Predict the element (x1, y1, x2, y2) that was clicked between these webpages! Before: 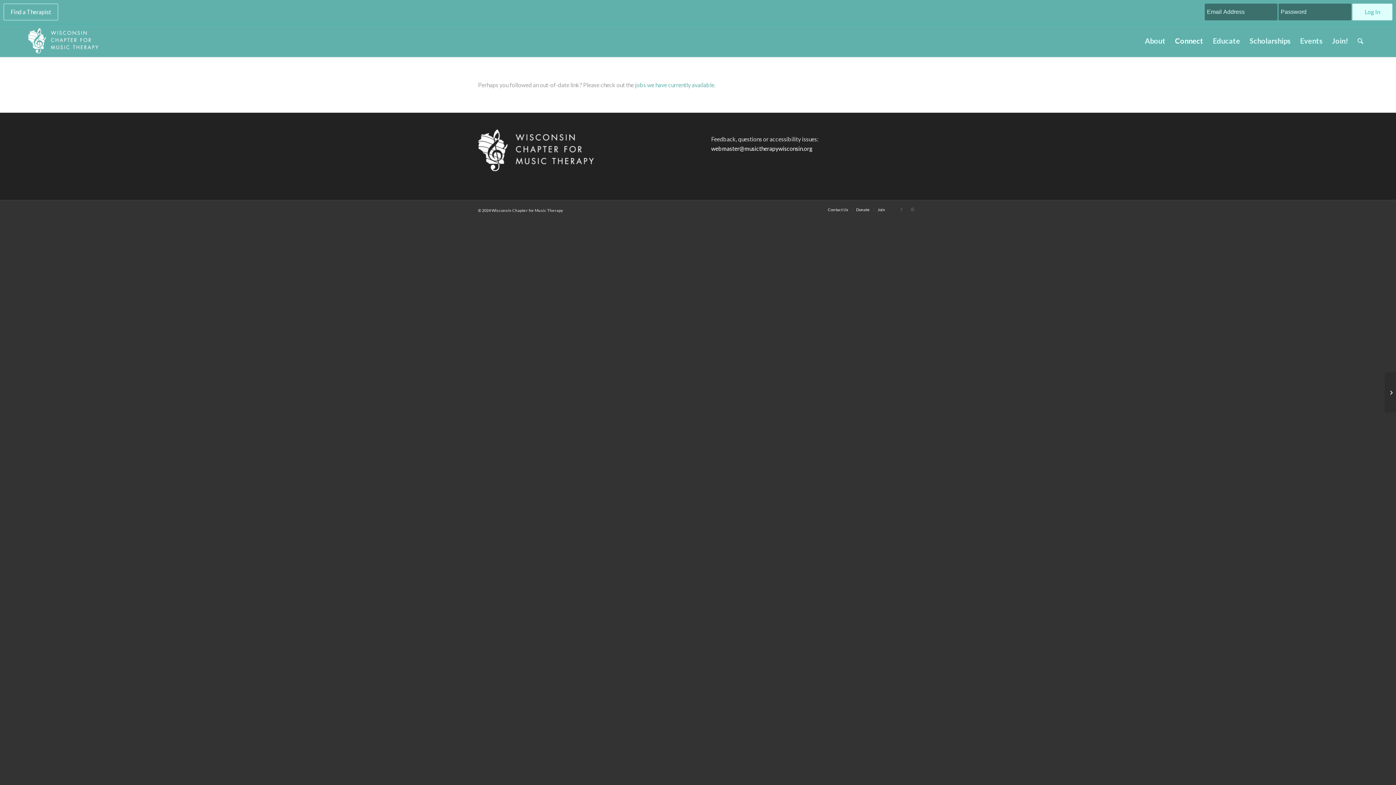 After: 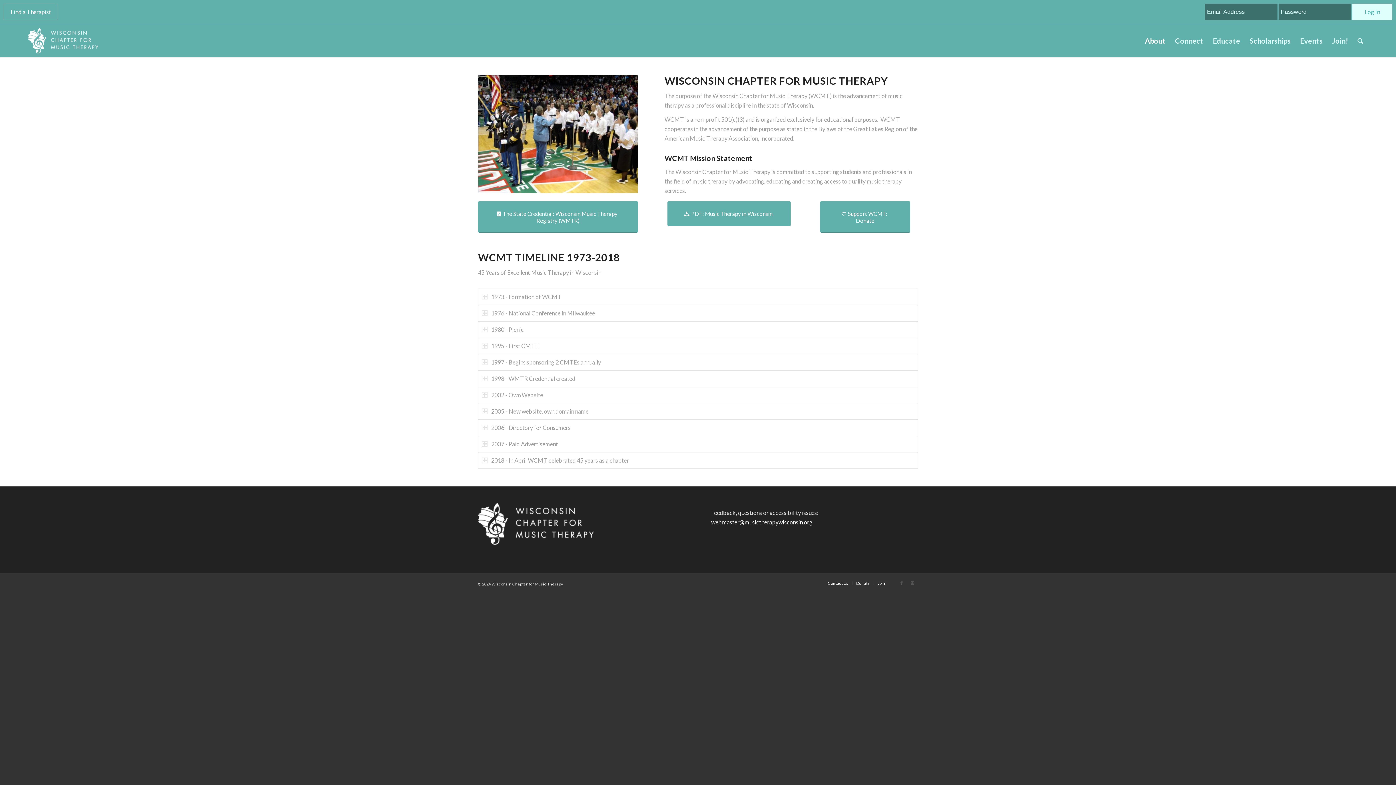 Action: bbox: (1140, 24, 1170, 57) label: About